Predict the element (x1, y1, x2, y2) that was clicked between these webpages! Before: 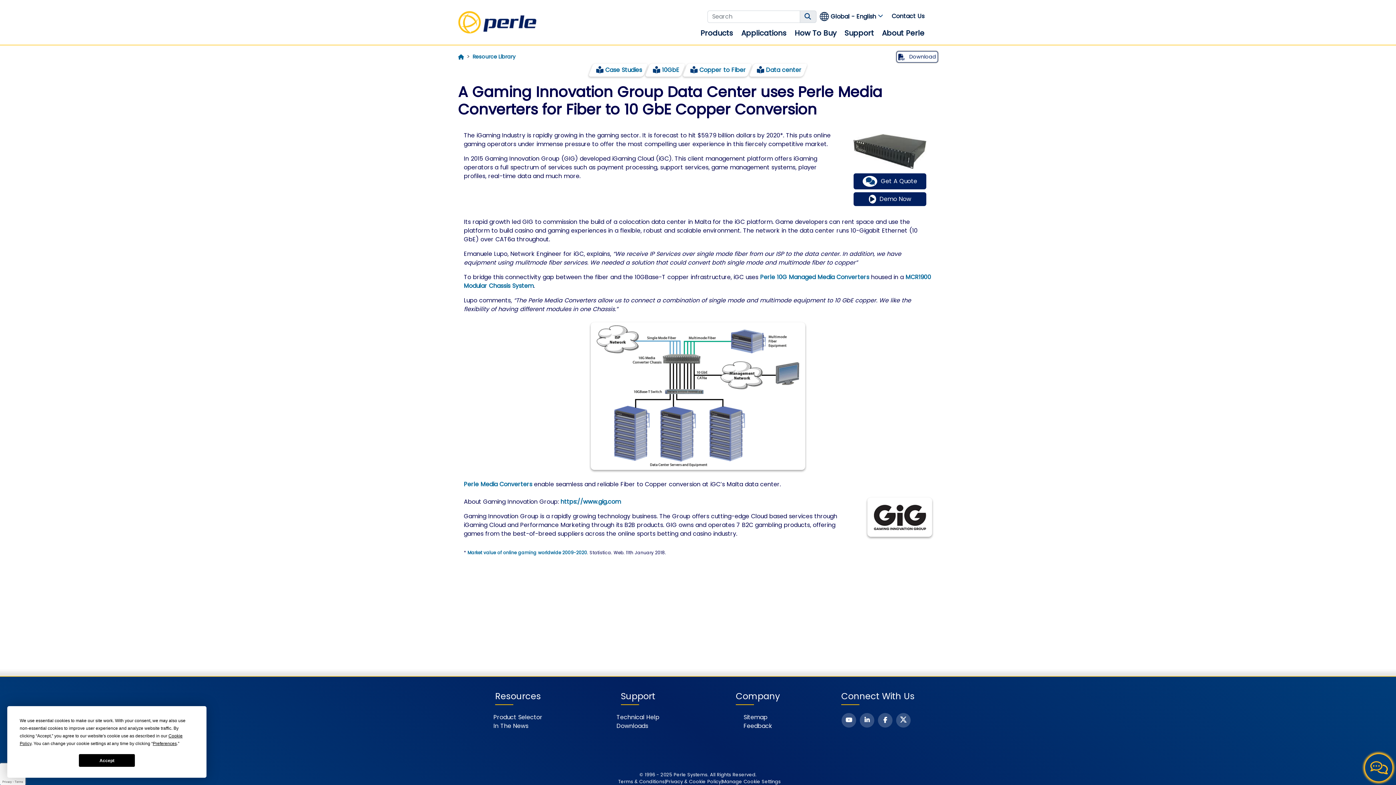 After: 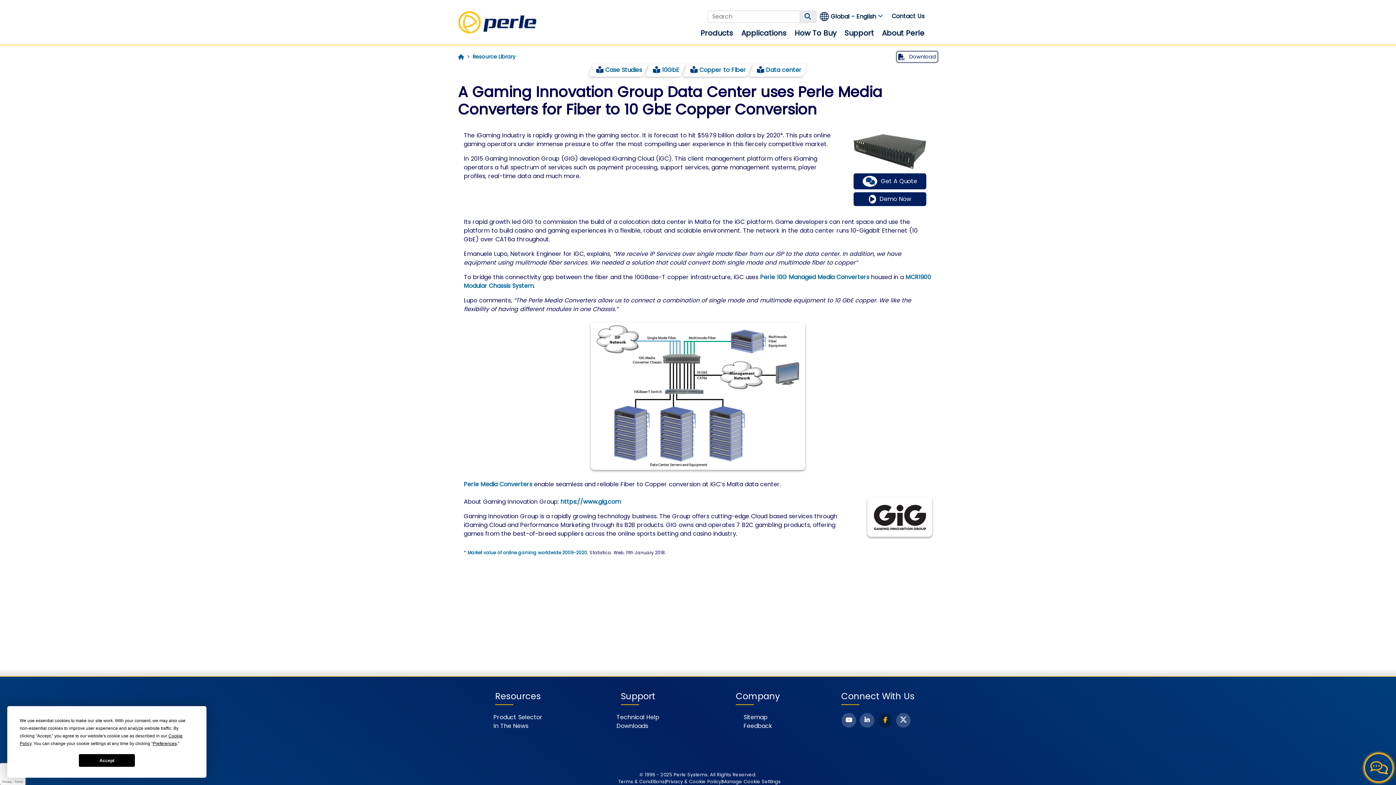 Action: label: Perle Facebook Page bbox: (878, 713, 892, 727)